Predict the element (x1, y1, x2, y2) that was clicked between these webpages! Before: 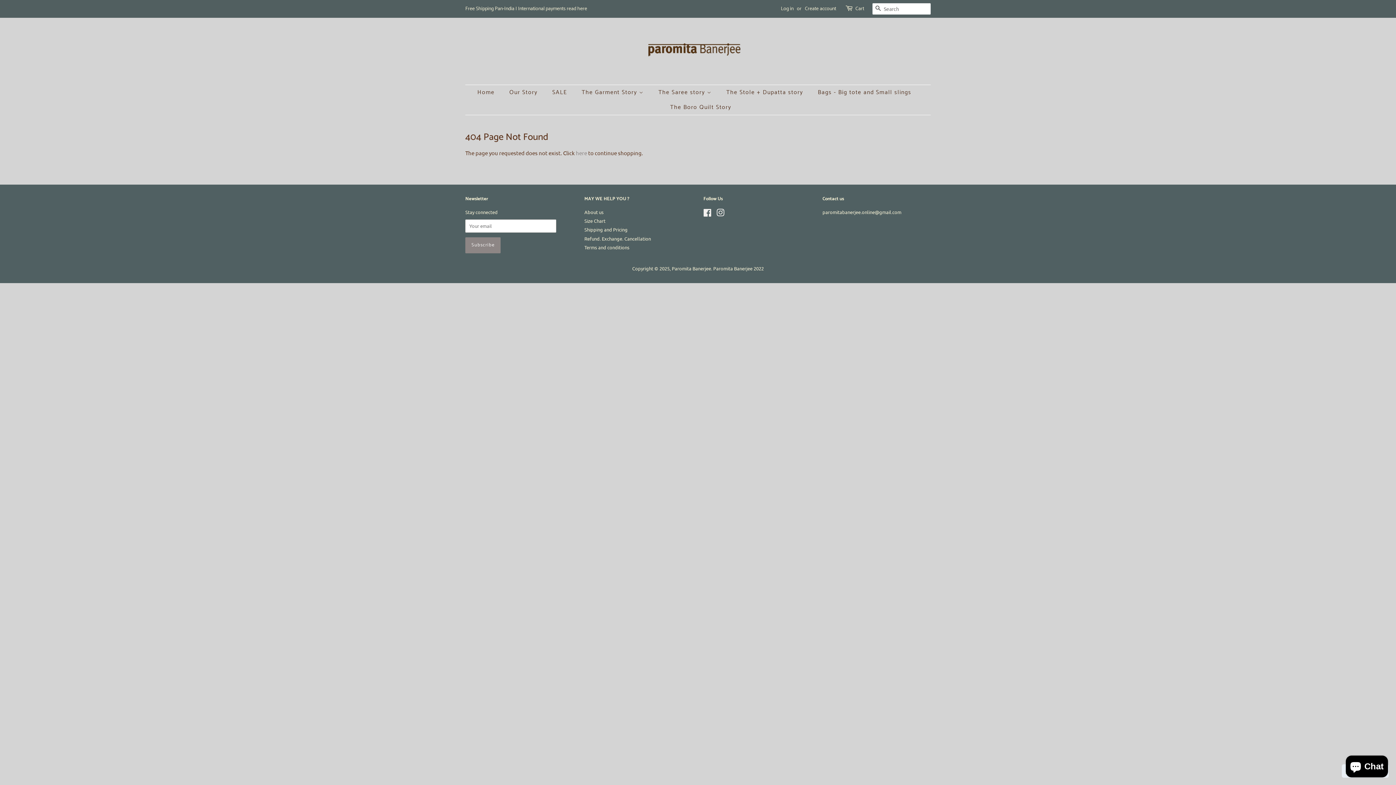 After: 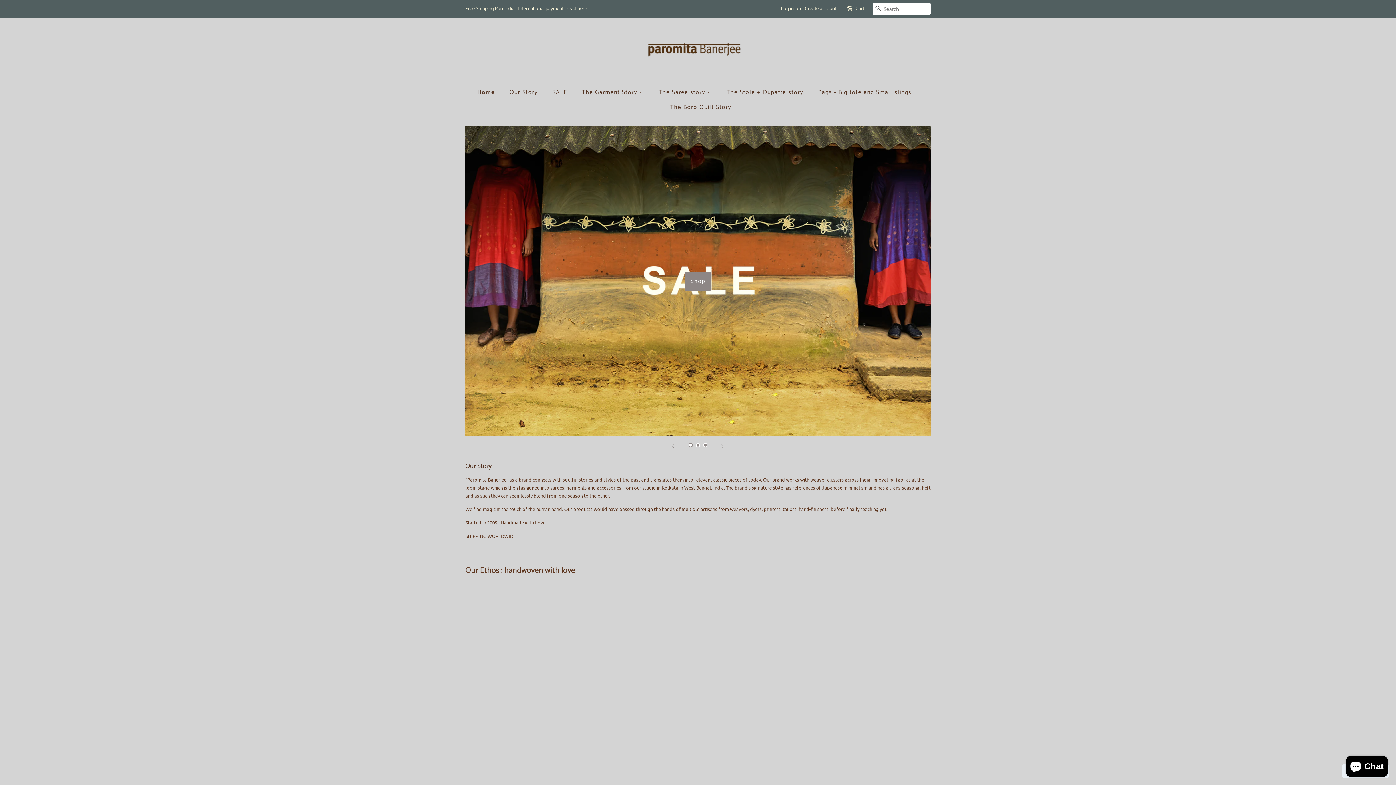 Action: label: Paromita Banerjee bbox: (672, 265, 711, 271)